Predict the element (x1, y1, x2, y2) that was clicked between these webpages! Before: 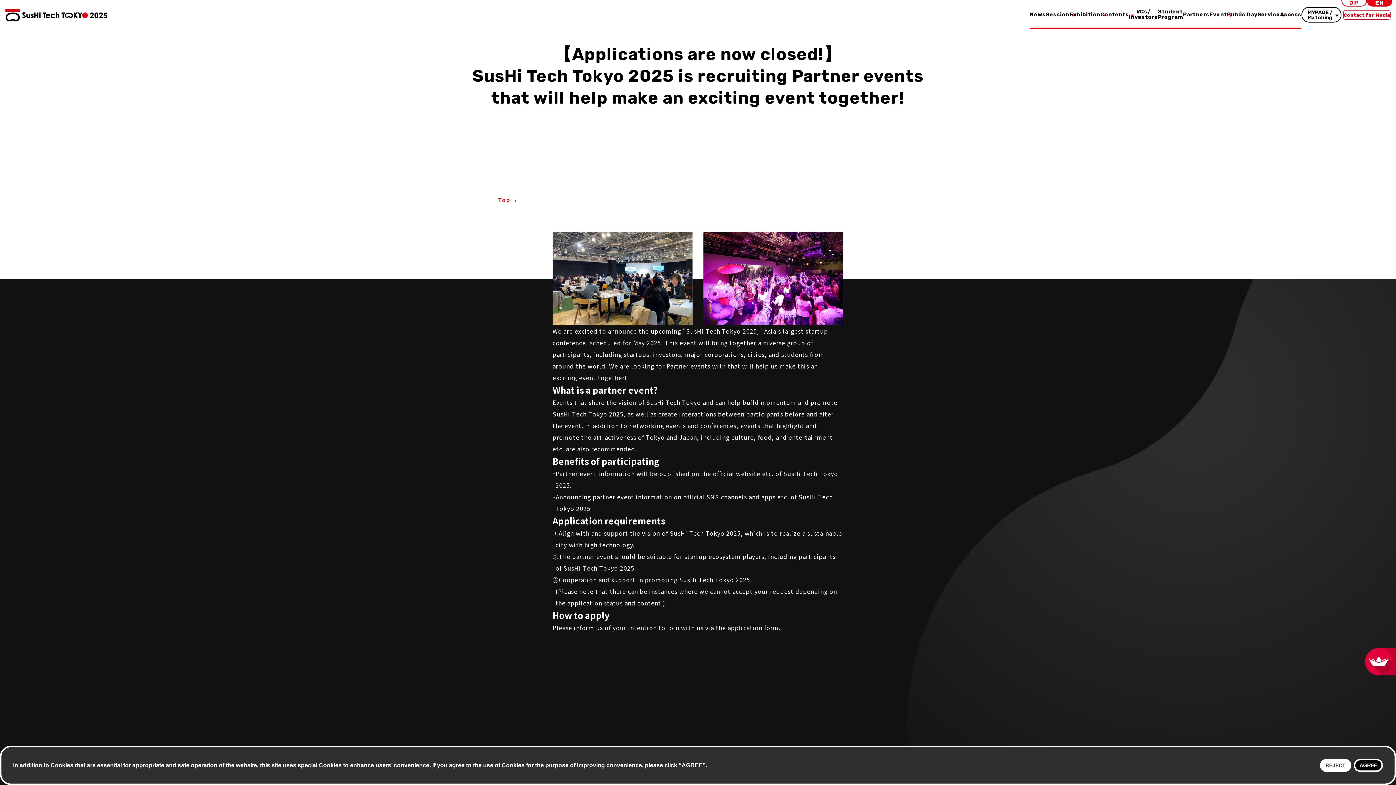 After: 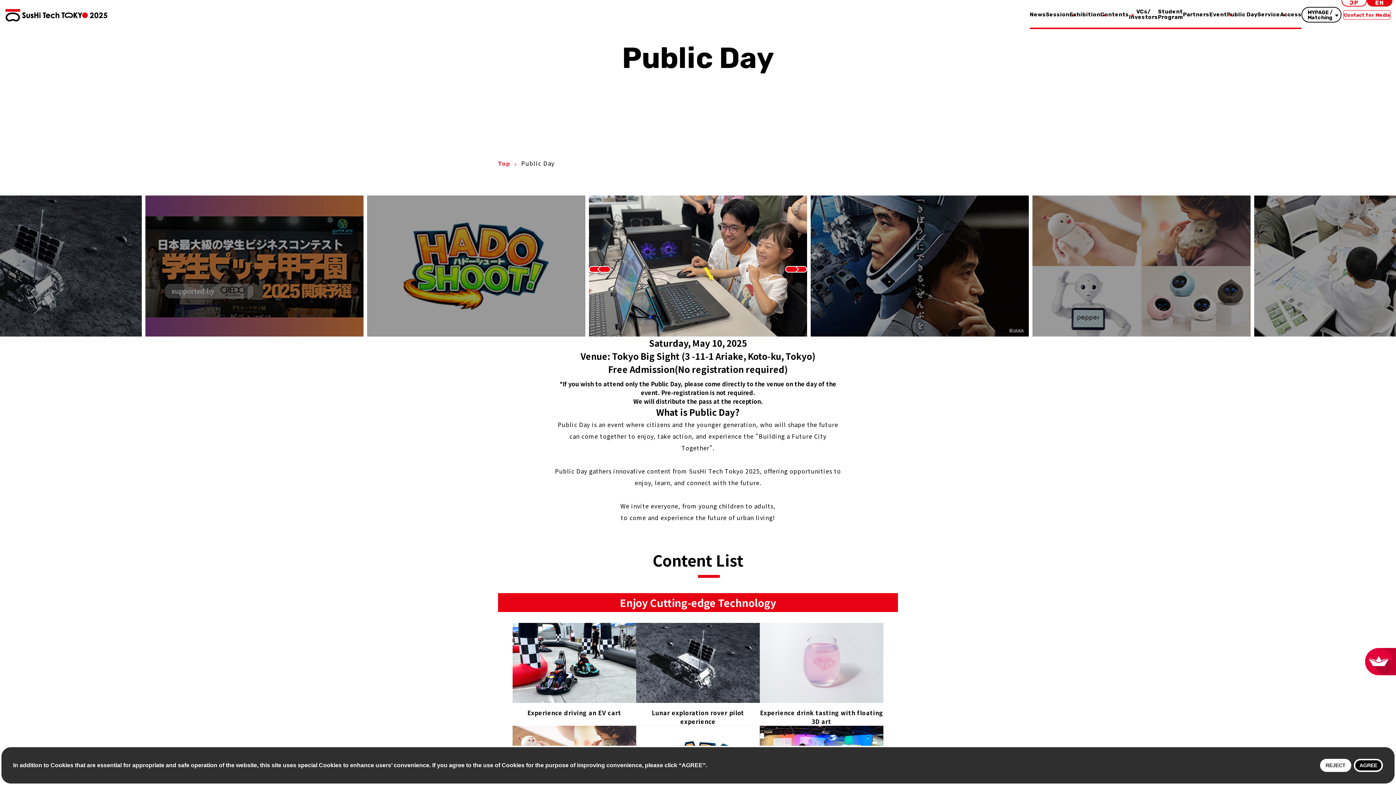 Action: label: Public Day bbox: (1227, 0, 1257, 29)